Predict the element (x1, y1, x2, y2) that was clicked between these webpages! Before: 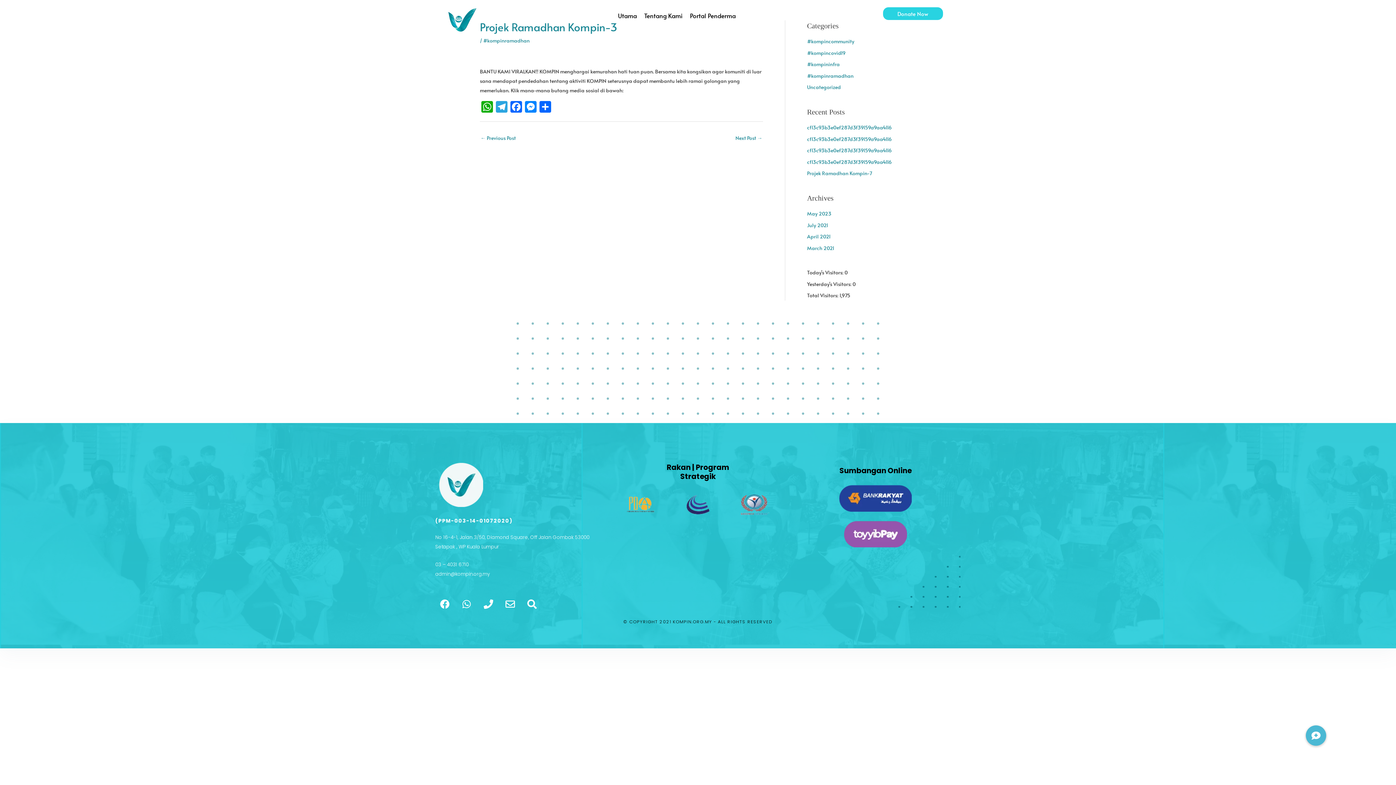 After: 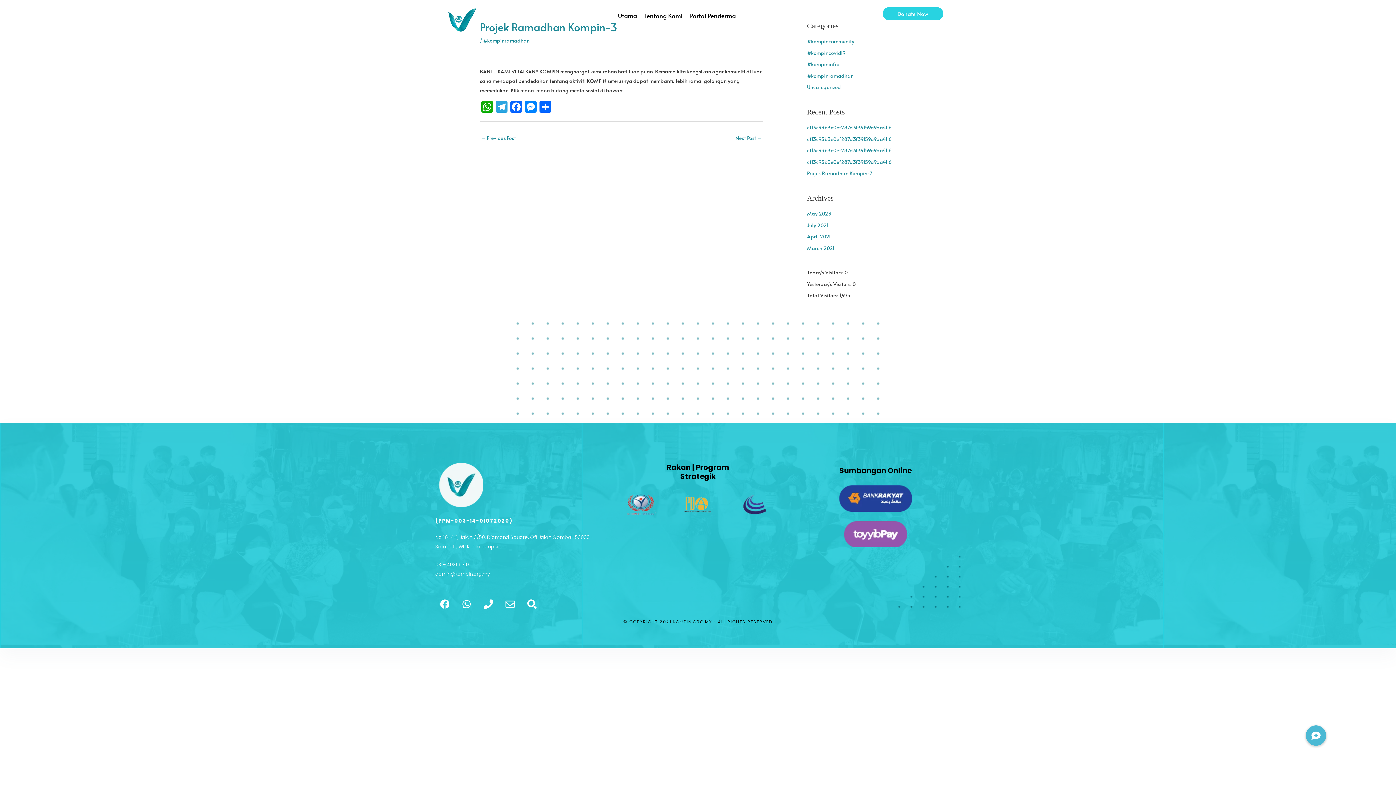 Action: bbox: (839, 483, 912, 511)